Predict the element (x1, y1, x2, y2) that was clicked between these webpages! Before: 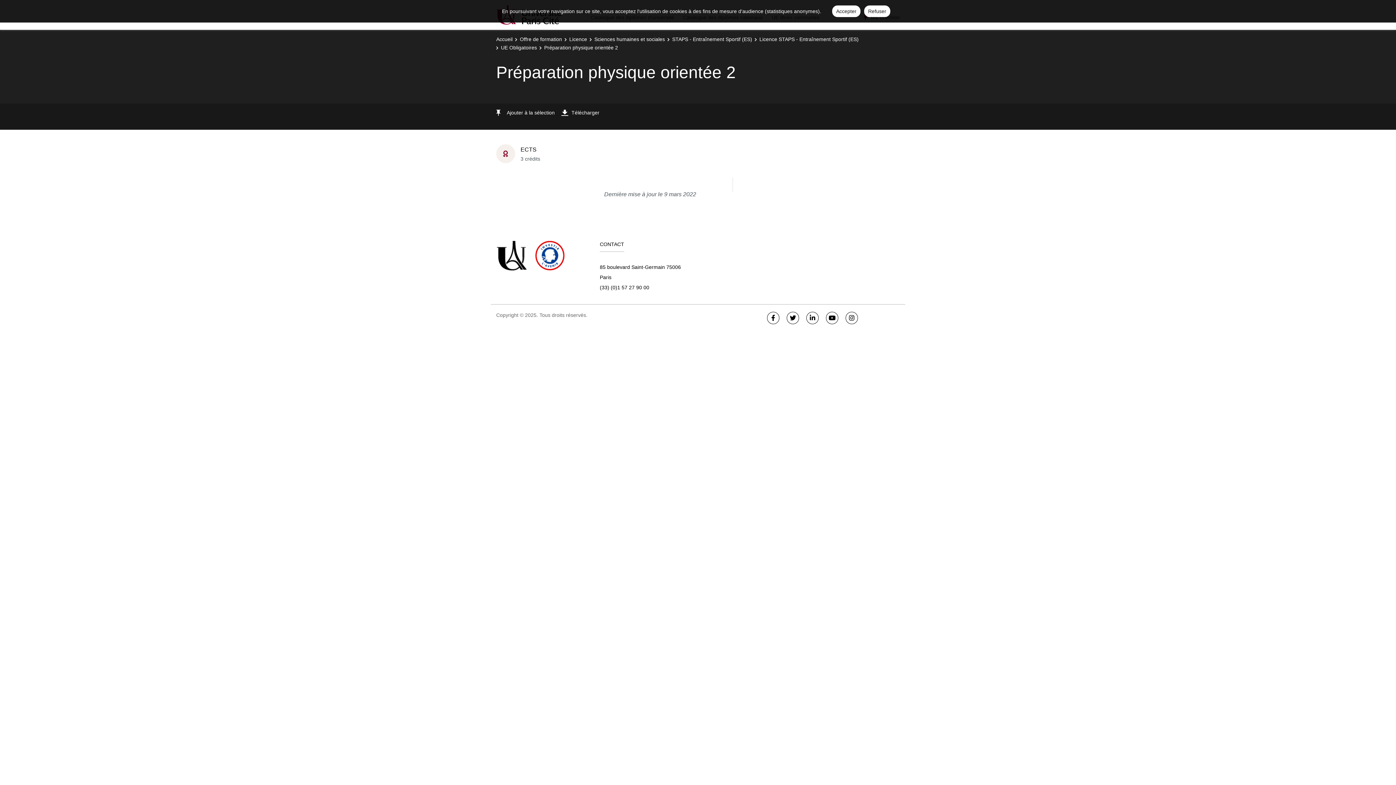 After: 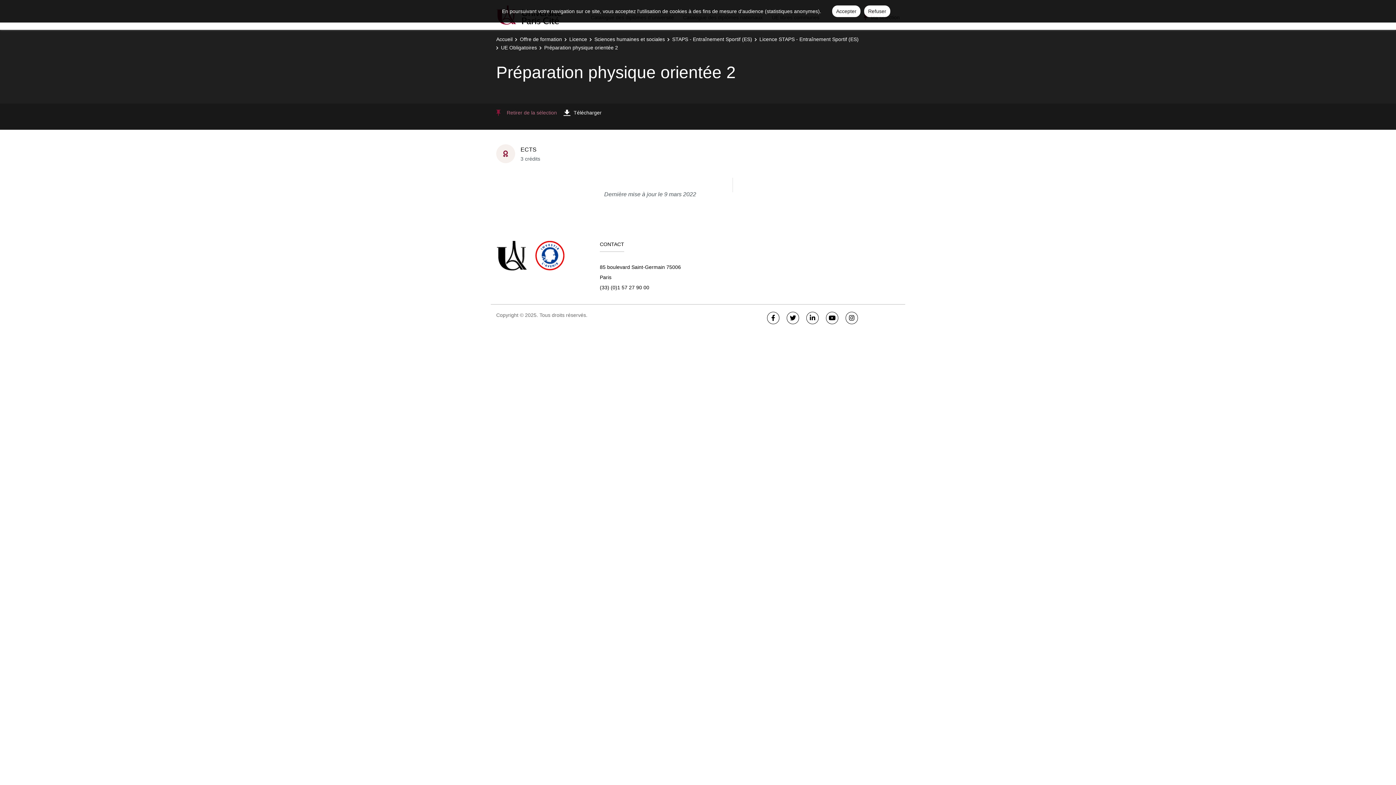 Action: bbox: (496, 109, 554, 116) label: Ajouter à la sélection